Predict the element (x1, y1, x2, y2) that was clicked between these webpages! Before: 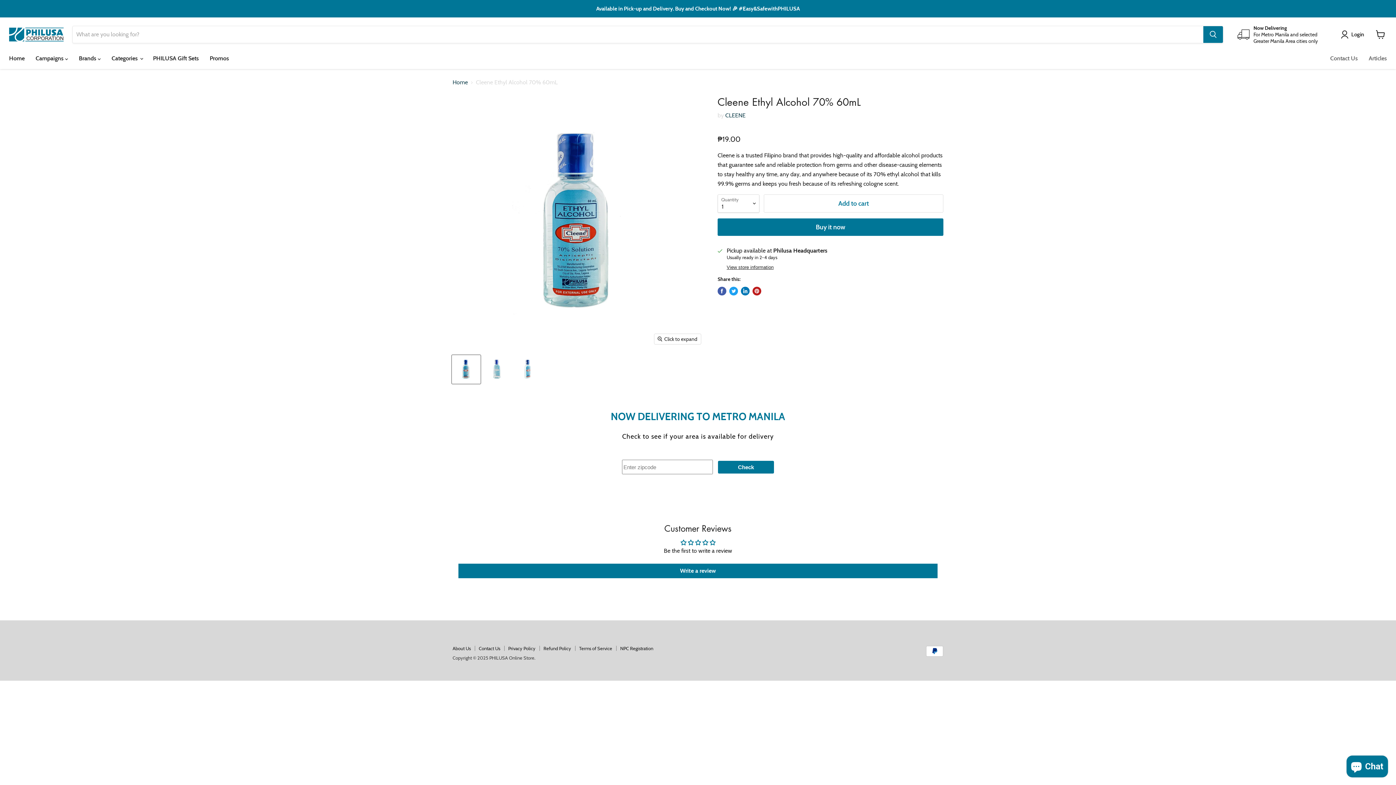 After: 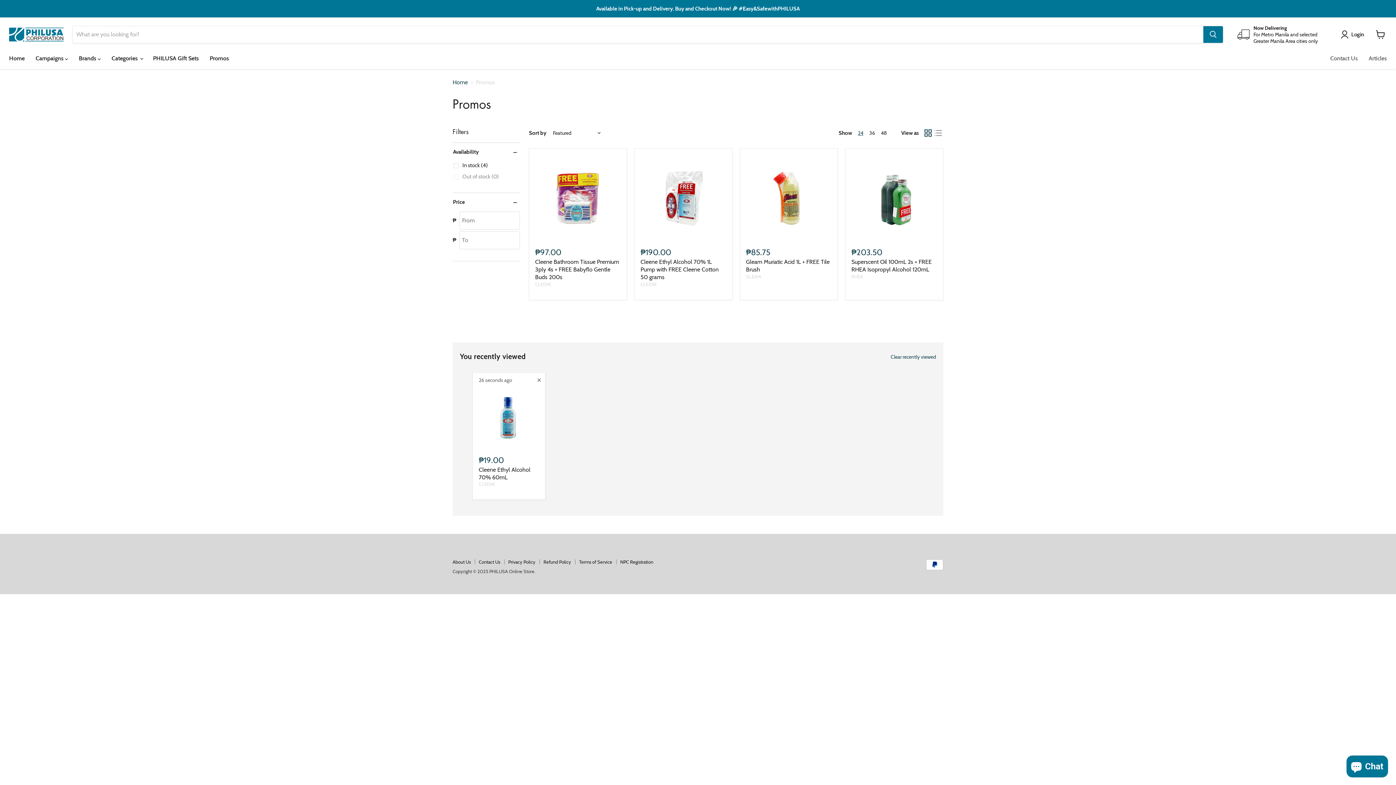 Action: label: Promos bbox: (204, 50, 234, 66)